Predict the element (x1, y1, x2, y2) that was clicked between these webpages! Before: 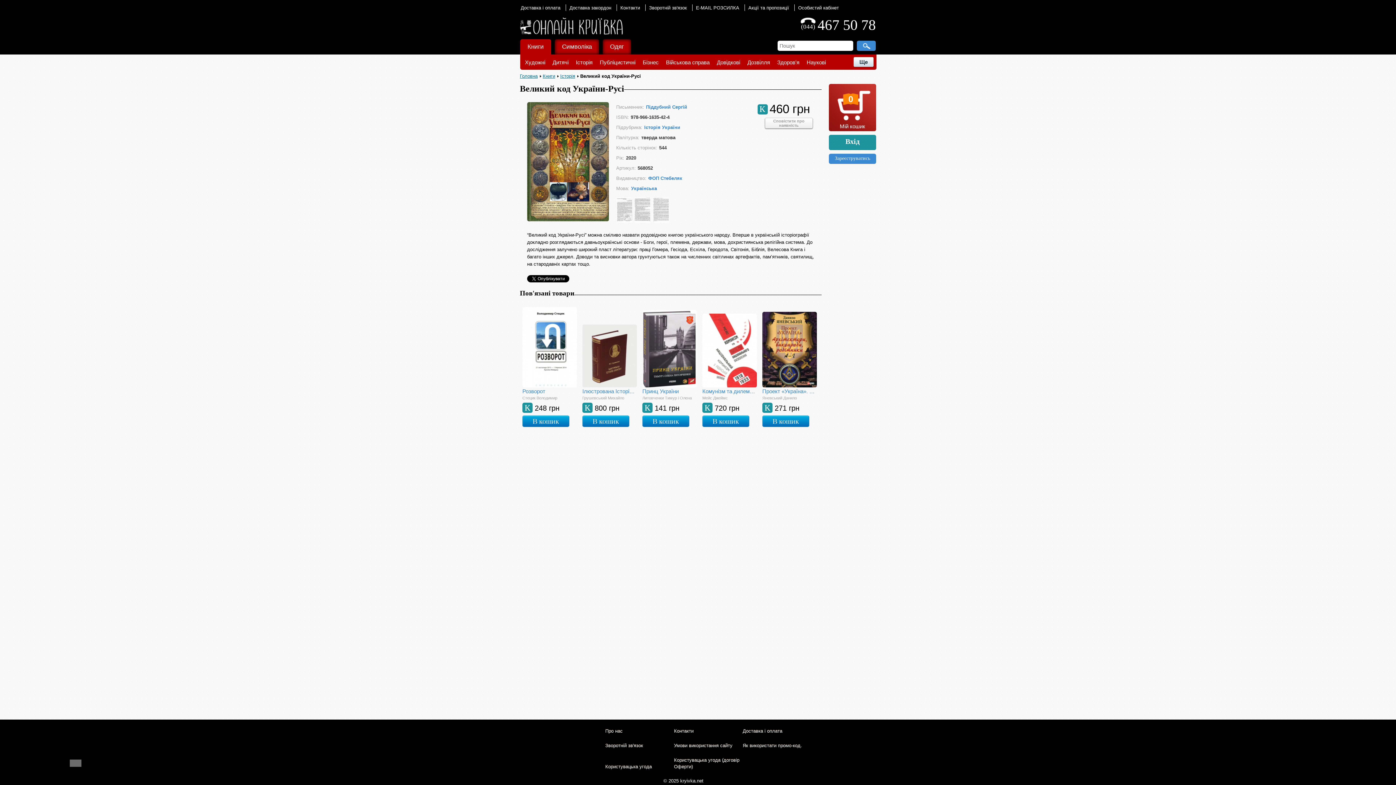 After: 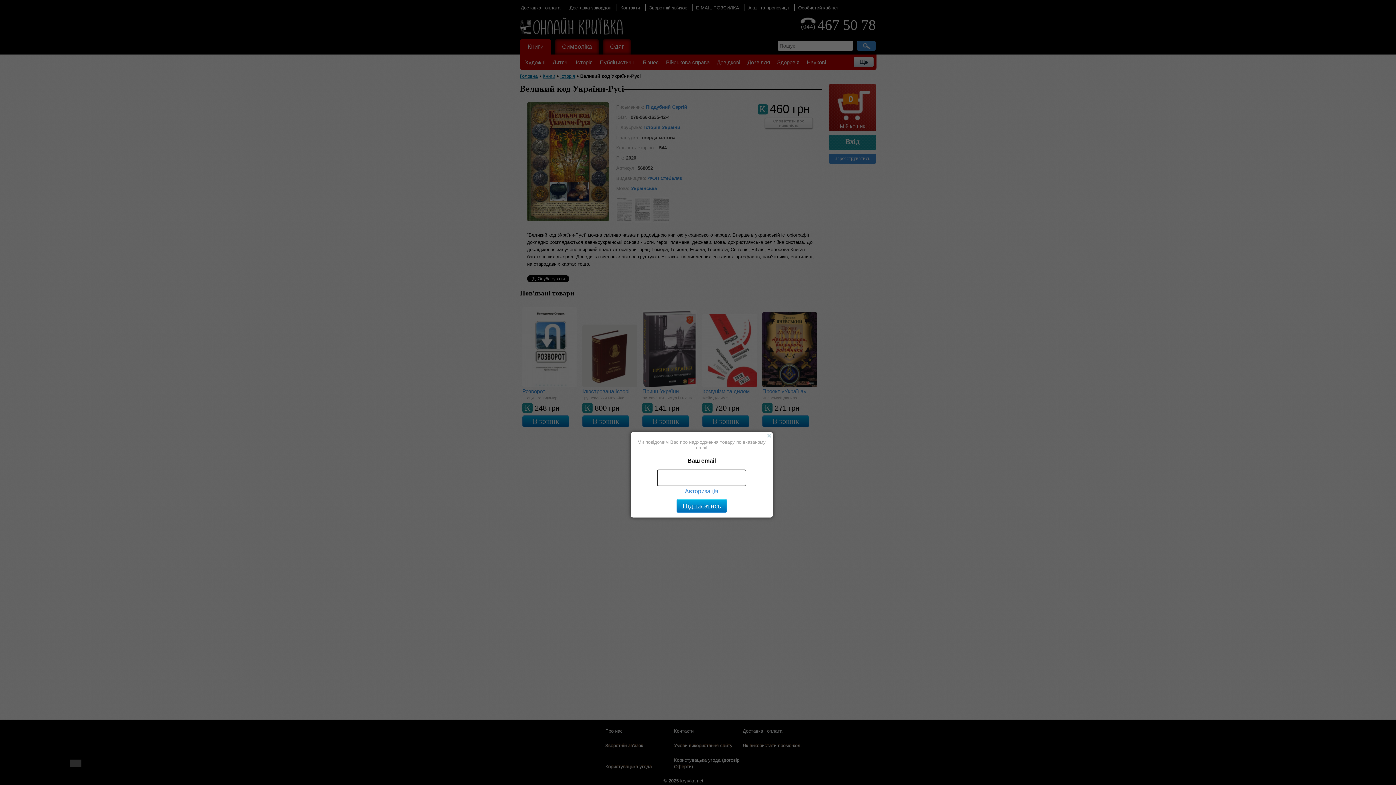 Action: label: Сповістити про
наявність bbox: (764, 121, 813, 128)